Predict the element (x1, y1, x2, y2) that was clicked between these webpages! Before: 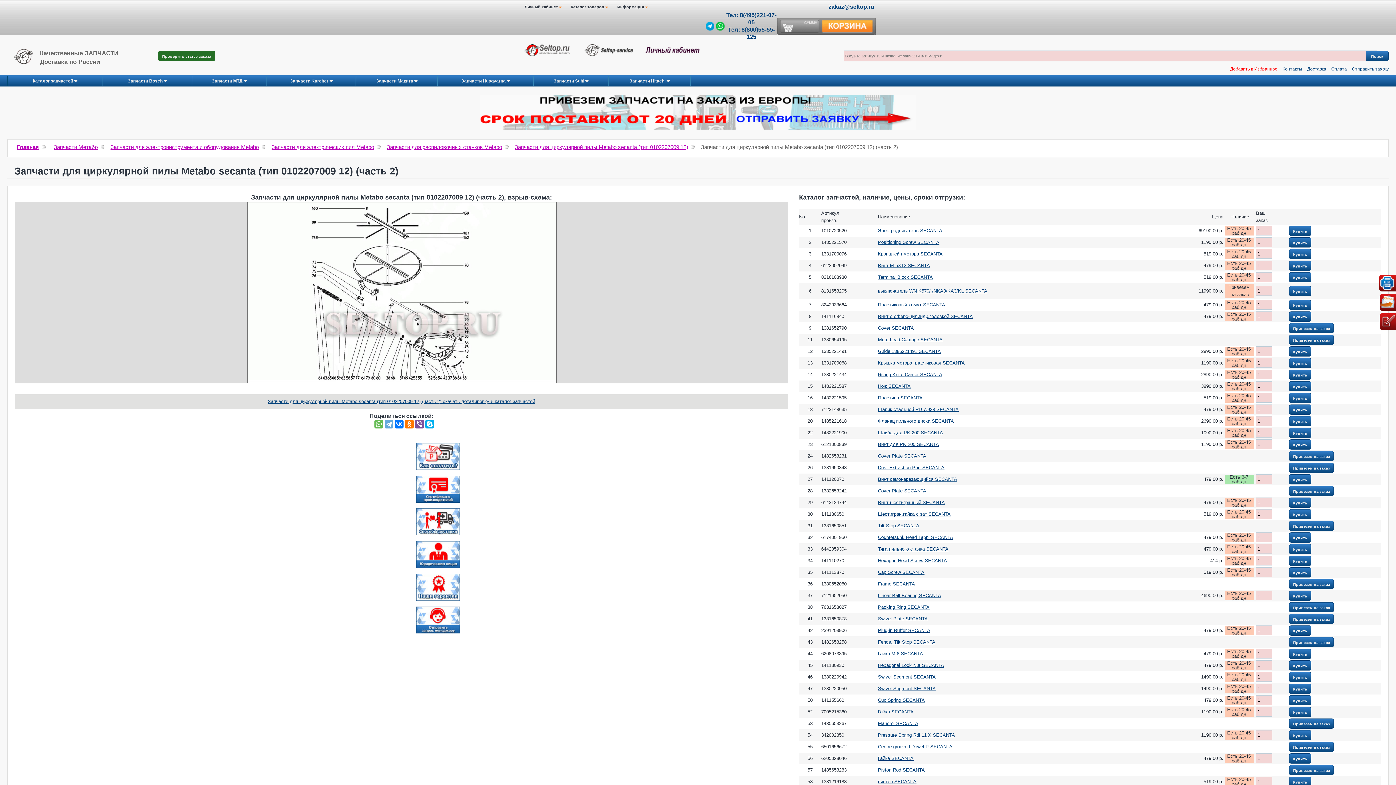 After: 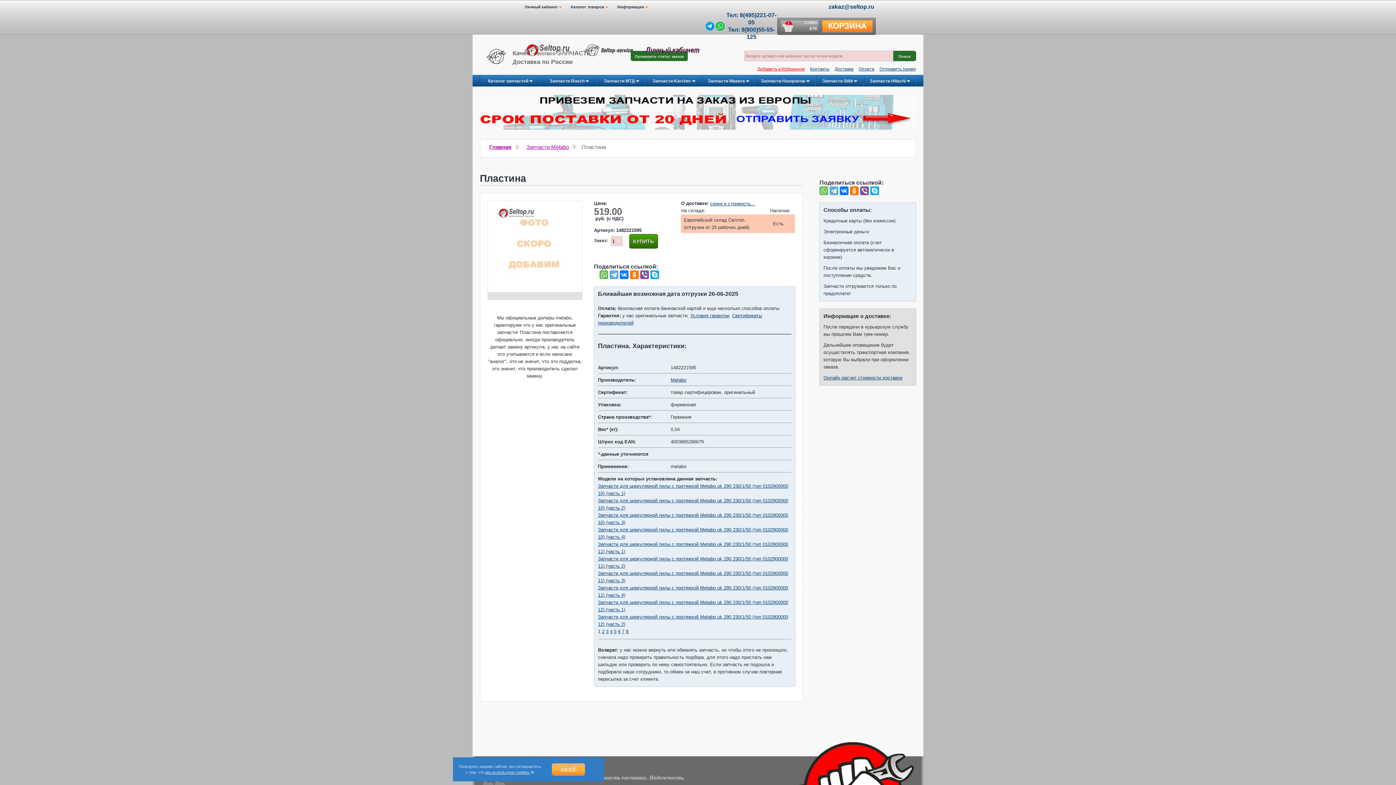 Action: label: Пластина SECANTA bbox: (878, 395, 922, 400)